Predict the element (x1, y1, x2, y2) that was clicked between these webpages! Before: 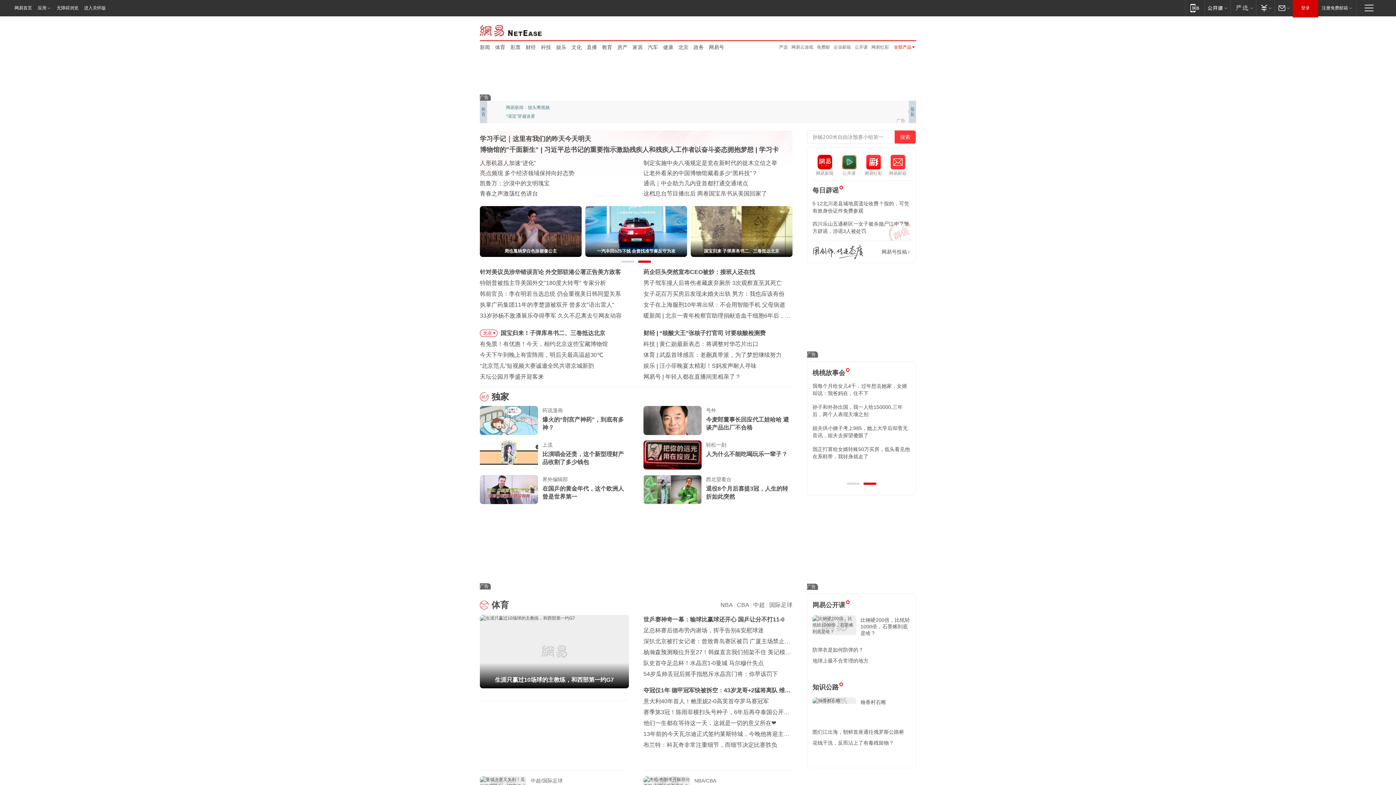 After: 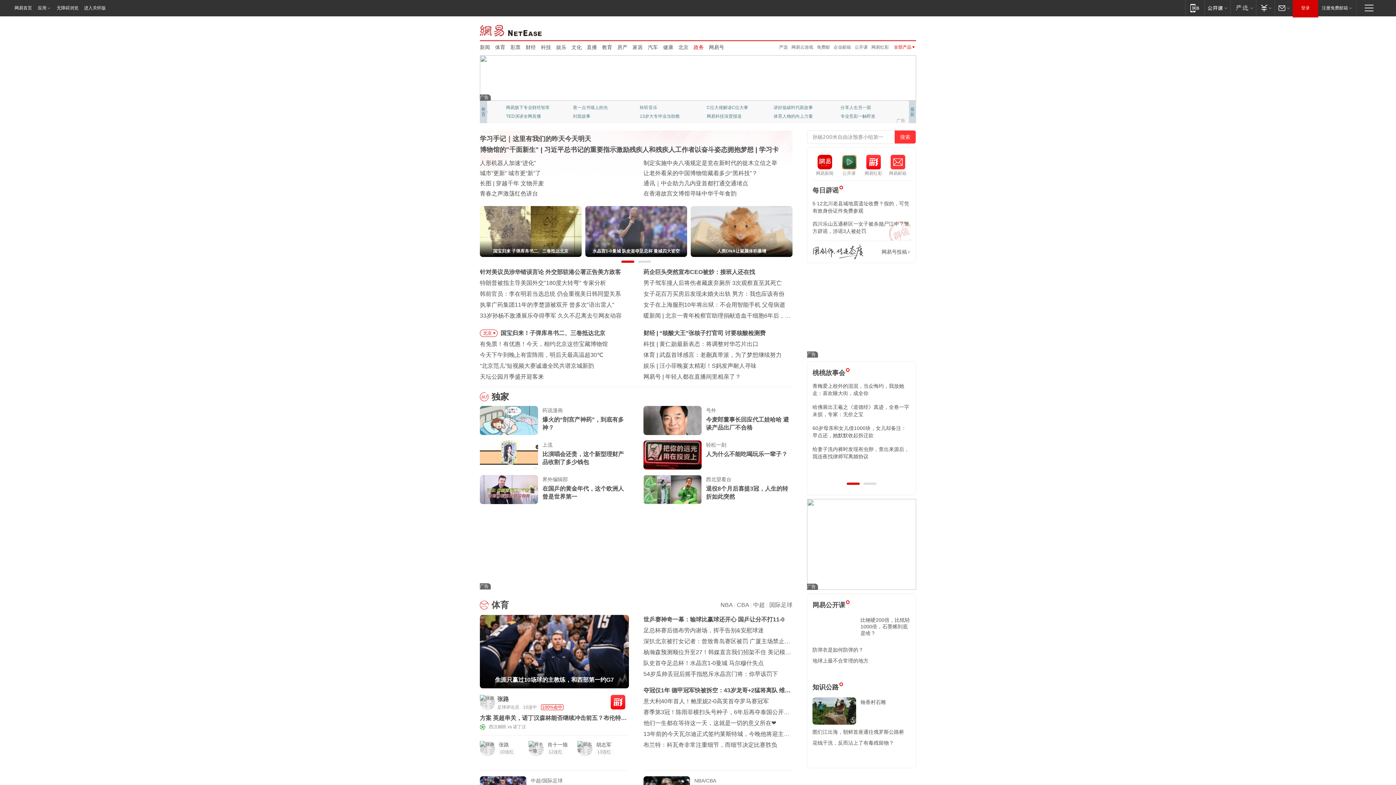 Action: label: 政务 bbox: (693, 43, 704, 50)